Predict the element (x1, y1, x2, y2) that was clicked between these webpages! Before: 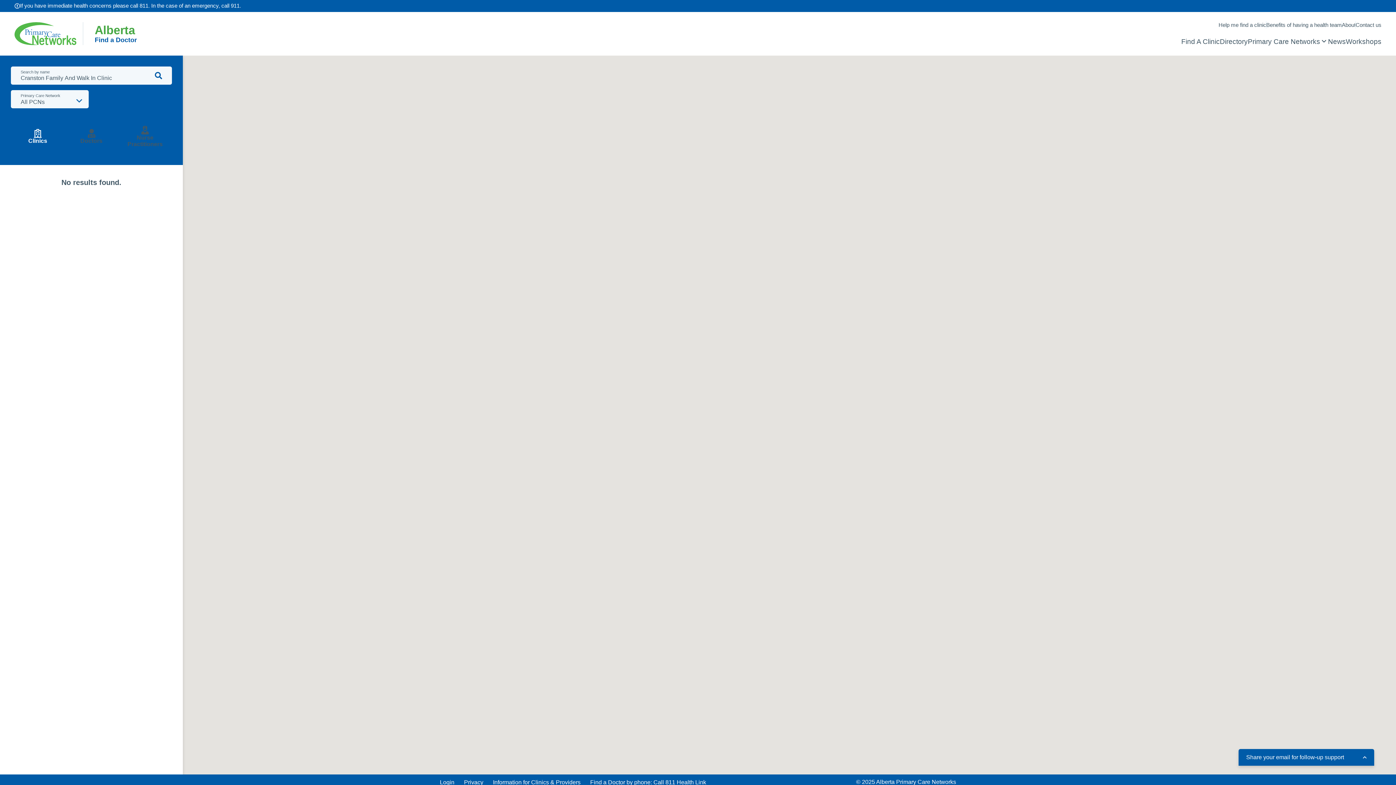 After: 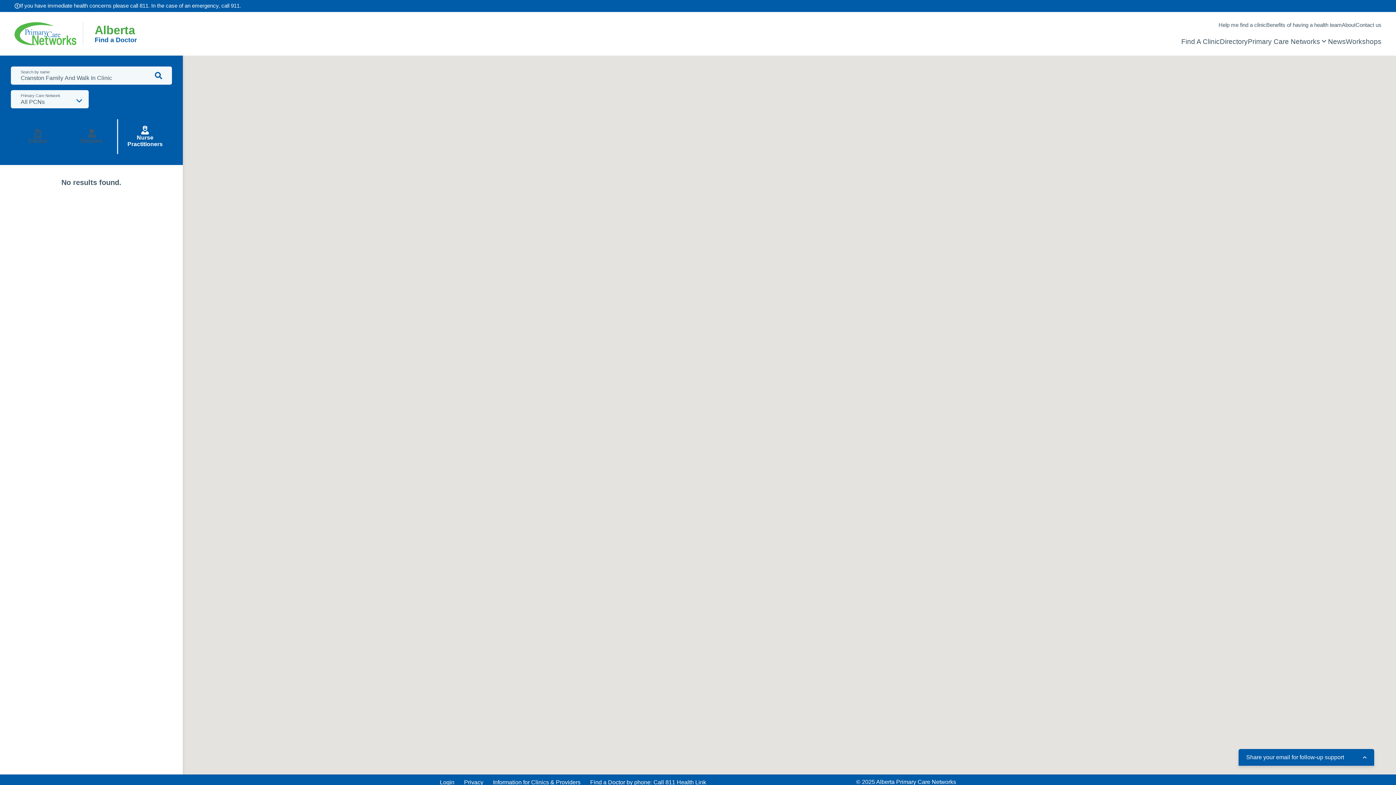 Action: label: Nurse Practitioners bbox: (118, 119, 171, 154)